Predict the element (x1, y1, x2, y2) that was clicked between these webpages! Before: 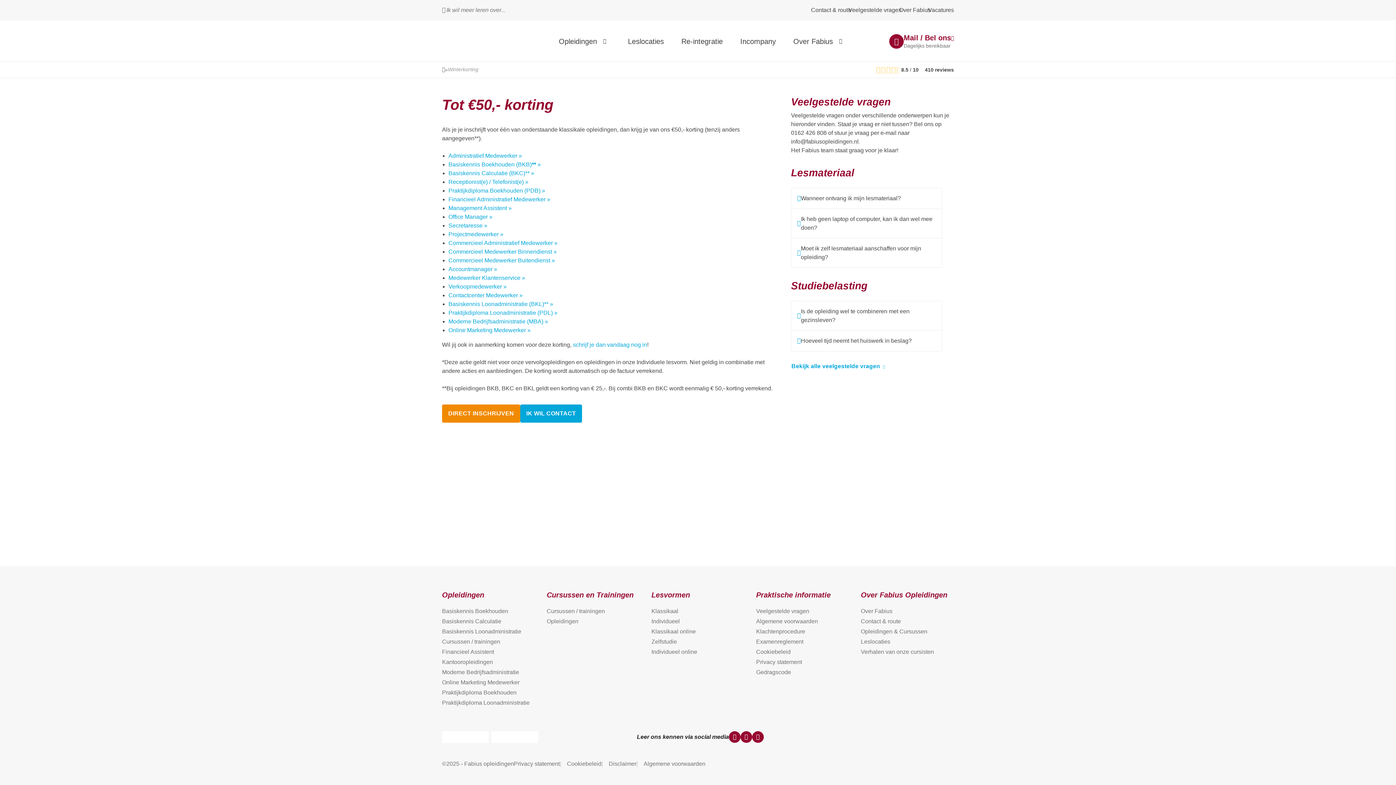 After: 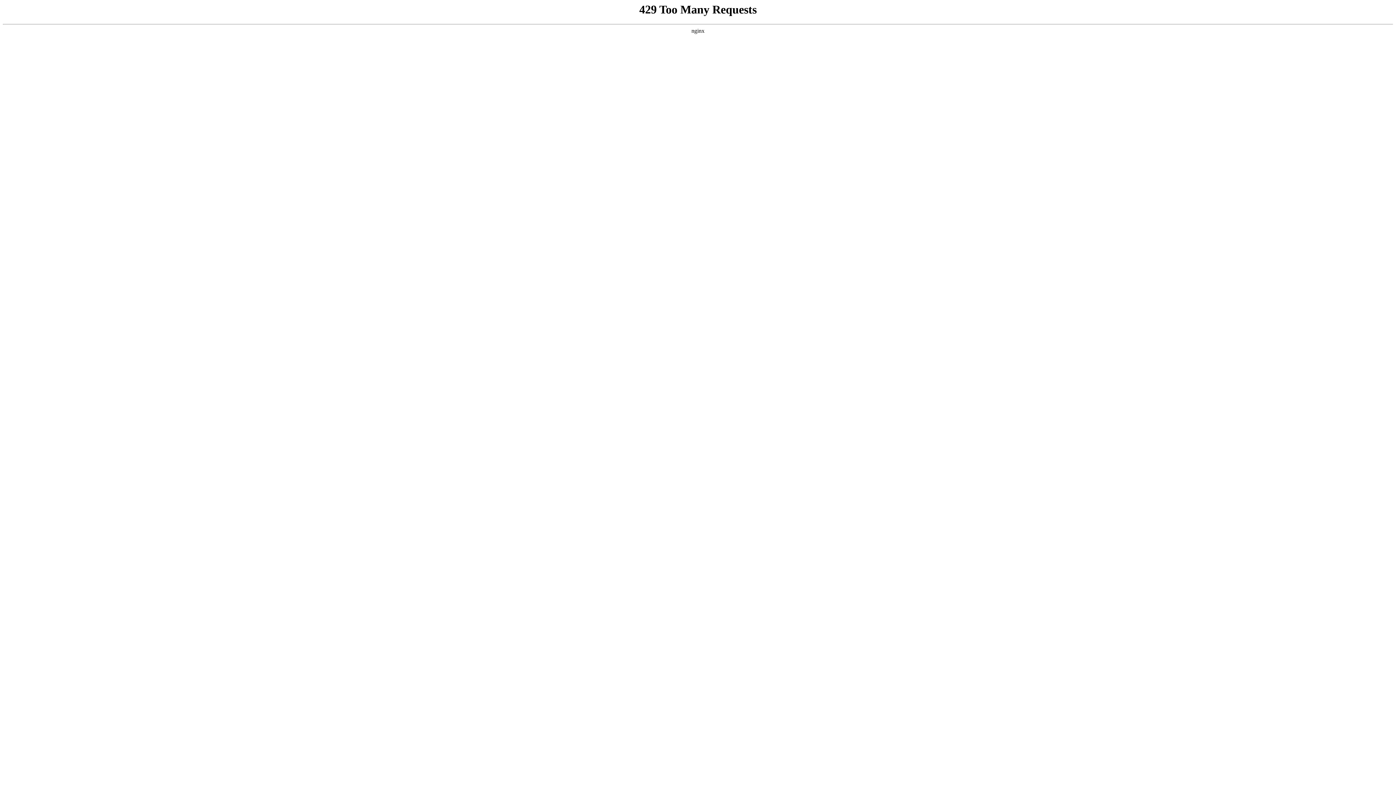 Action: bbox: (928, 5, 954, 14) label: Vacatures